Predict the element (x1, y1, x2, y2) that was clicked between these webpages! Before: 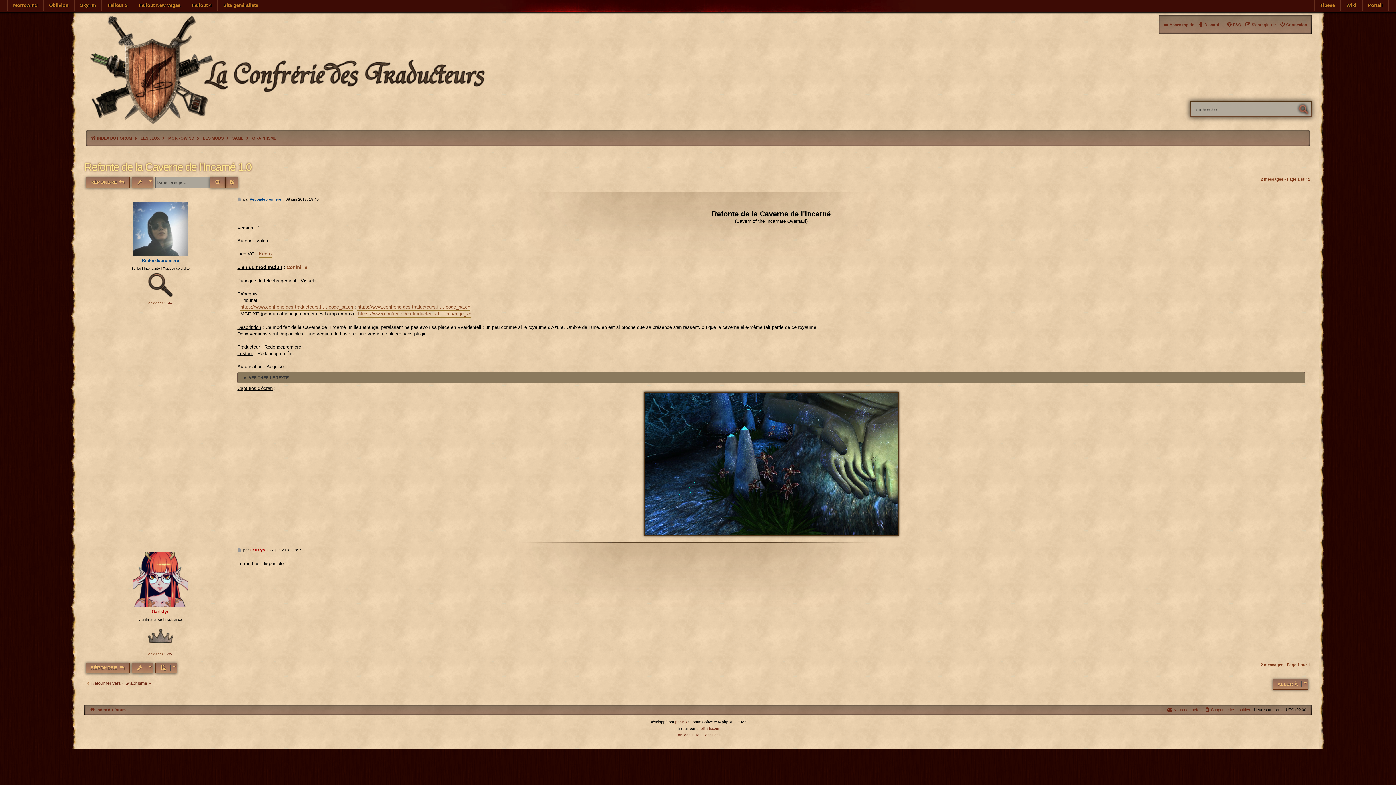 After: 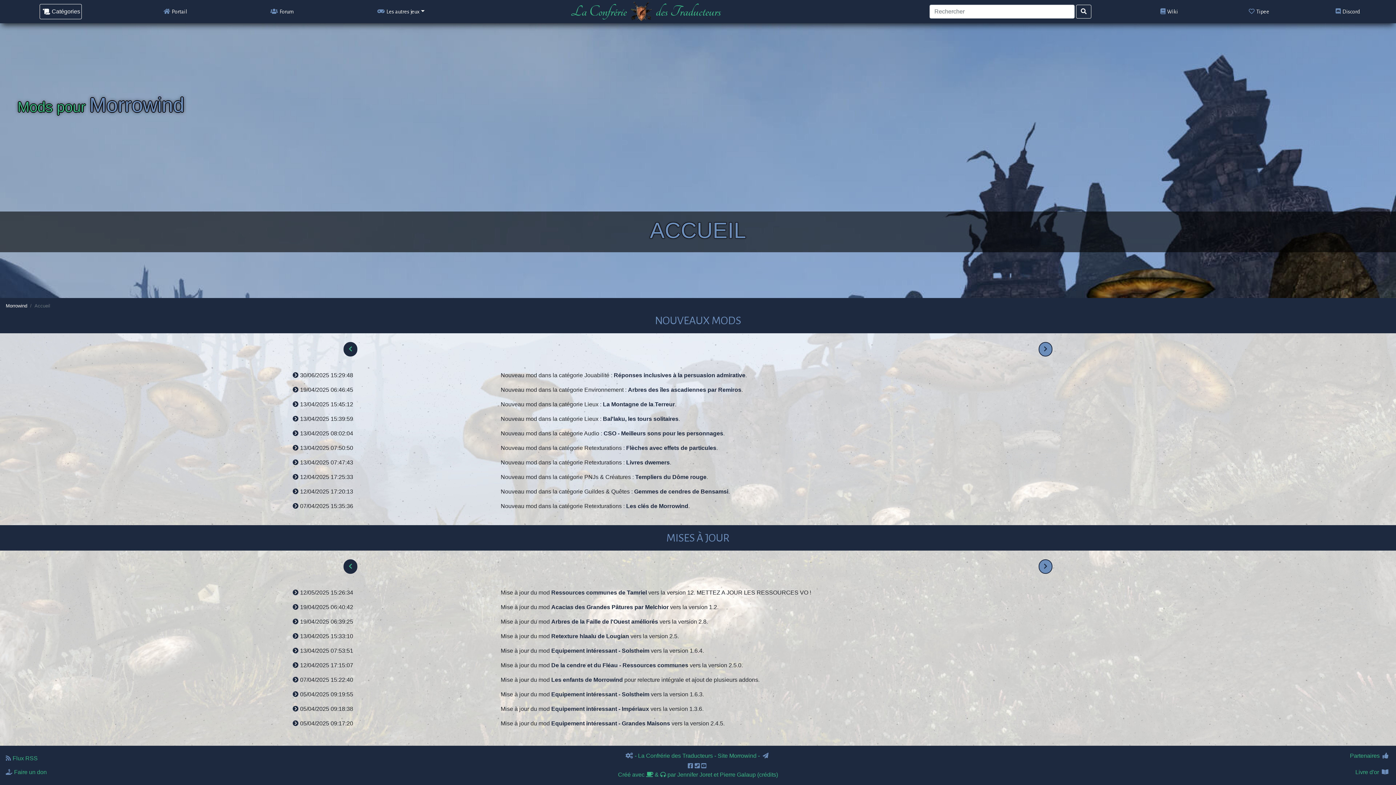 Action: bbox: (7, 0, 42, 10) label: Morrowind